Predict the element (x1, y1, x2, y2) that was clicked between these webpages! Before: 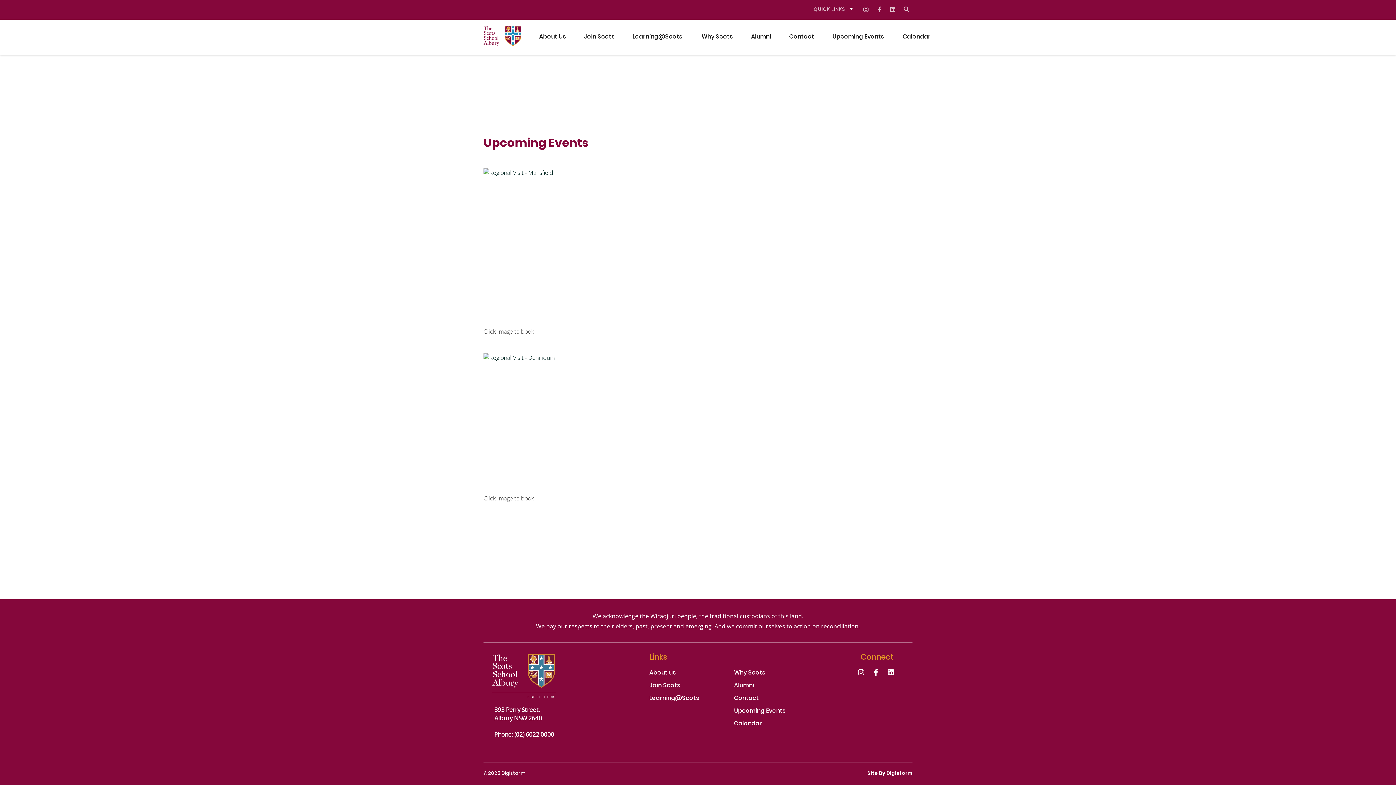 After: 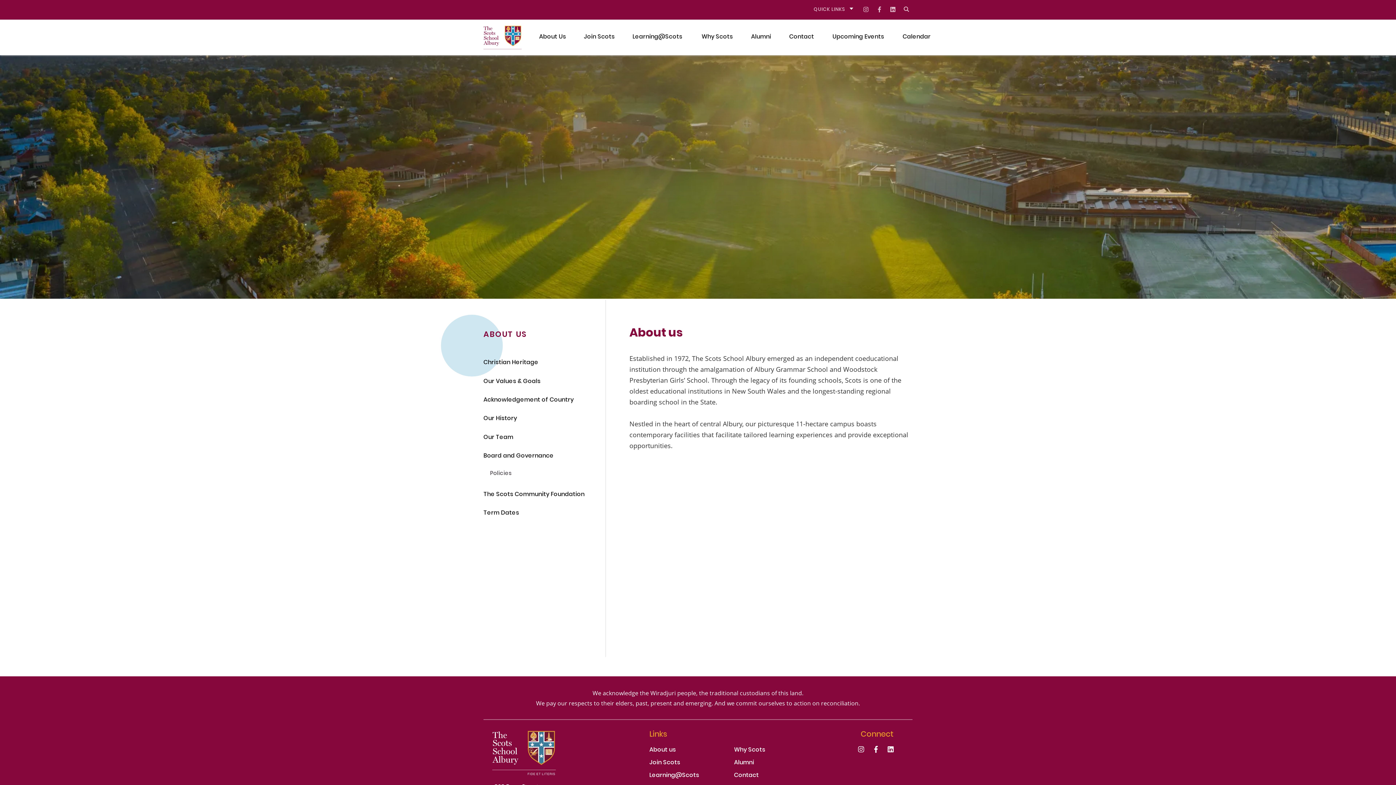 Action: bbox: (649, 669, 676, 678) label: About us